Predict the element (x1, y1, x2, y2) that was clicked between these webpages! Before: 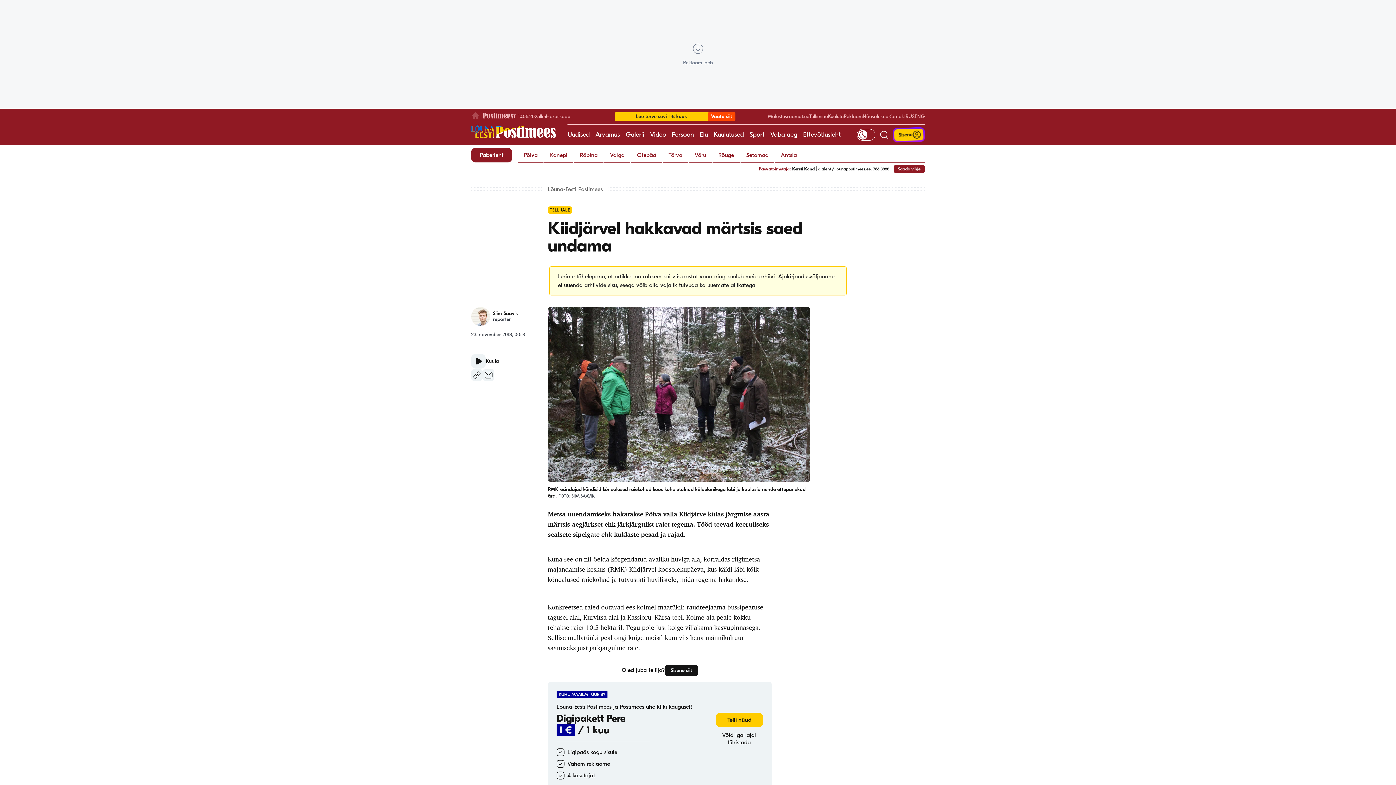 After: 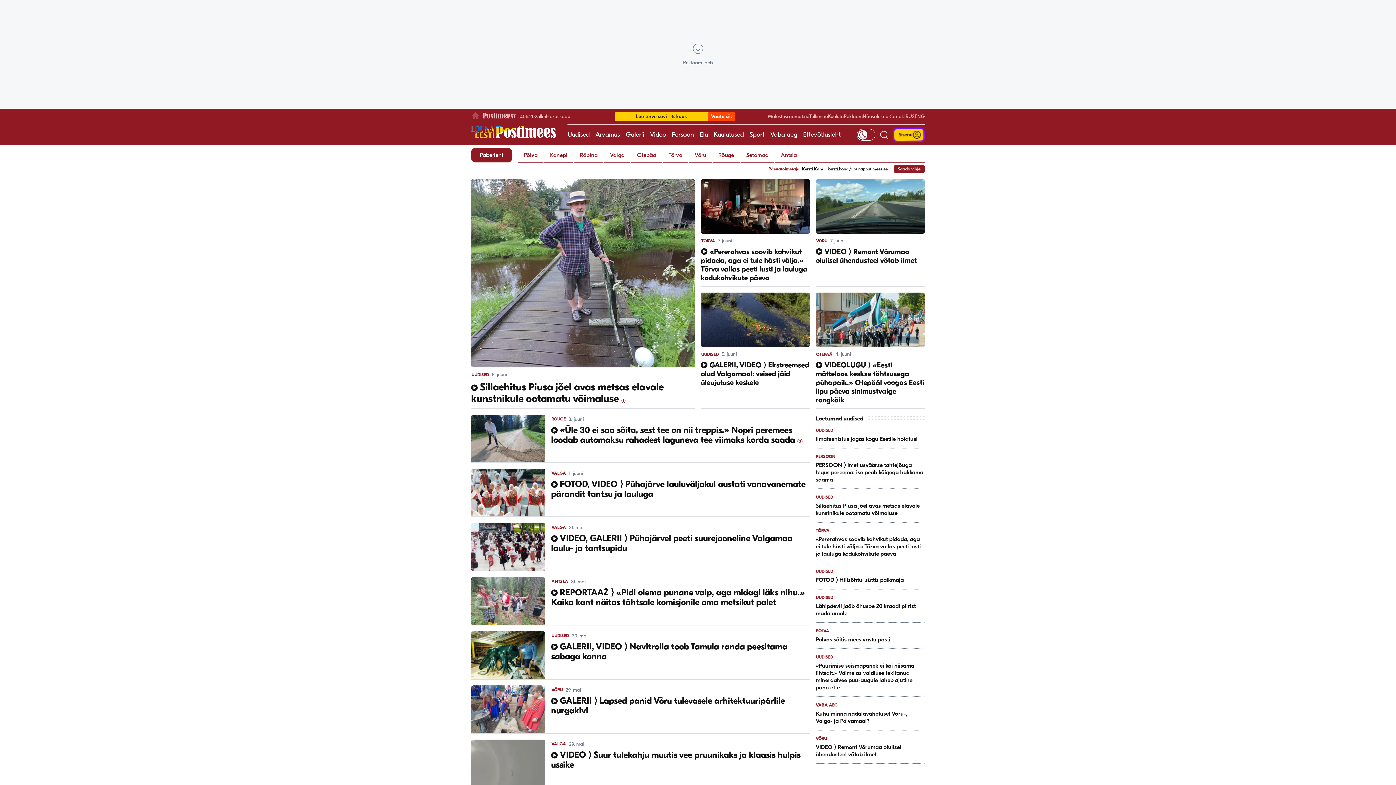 Action: bbox: (650, 124, 666, 145) label: Video